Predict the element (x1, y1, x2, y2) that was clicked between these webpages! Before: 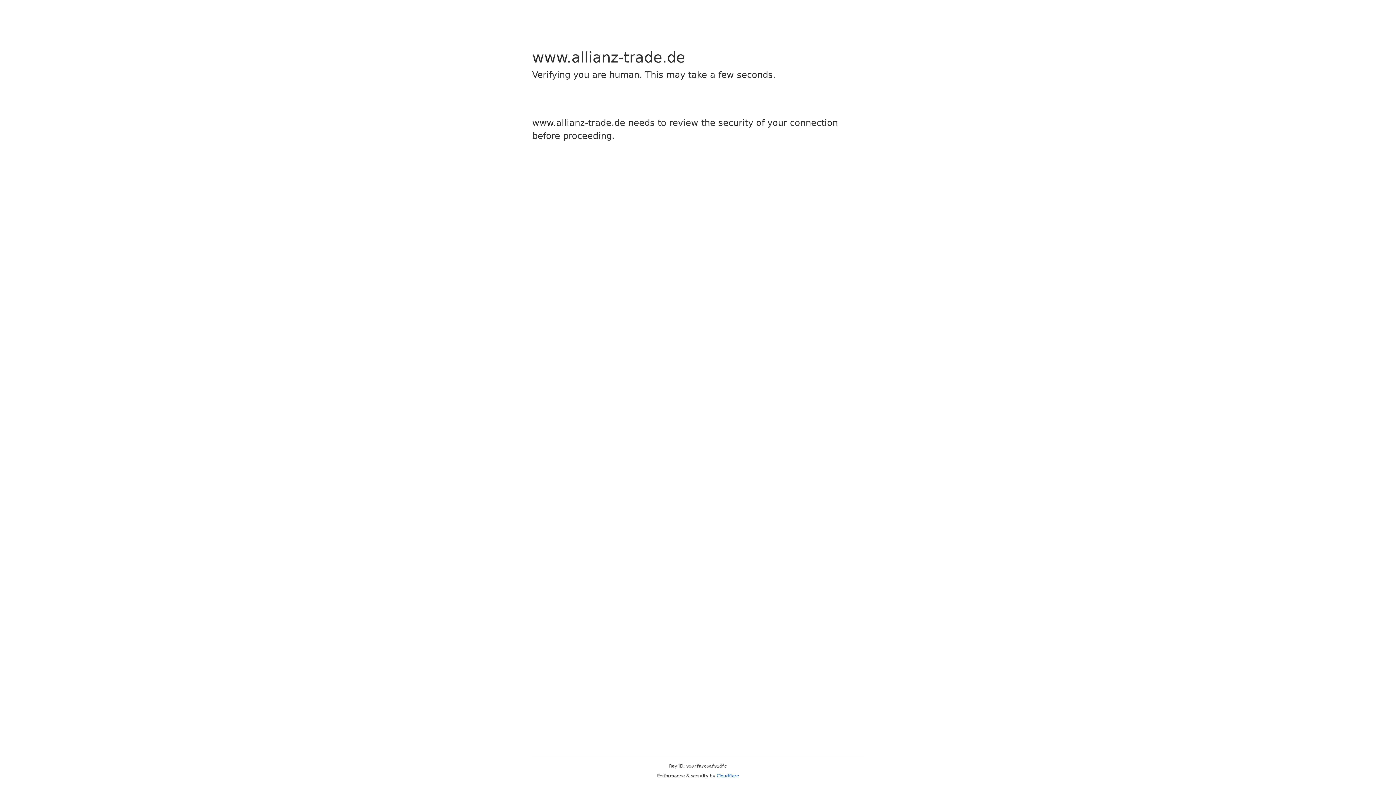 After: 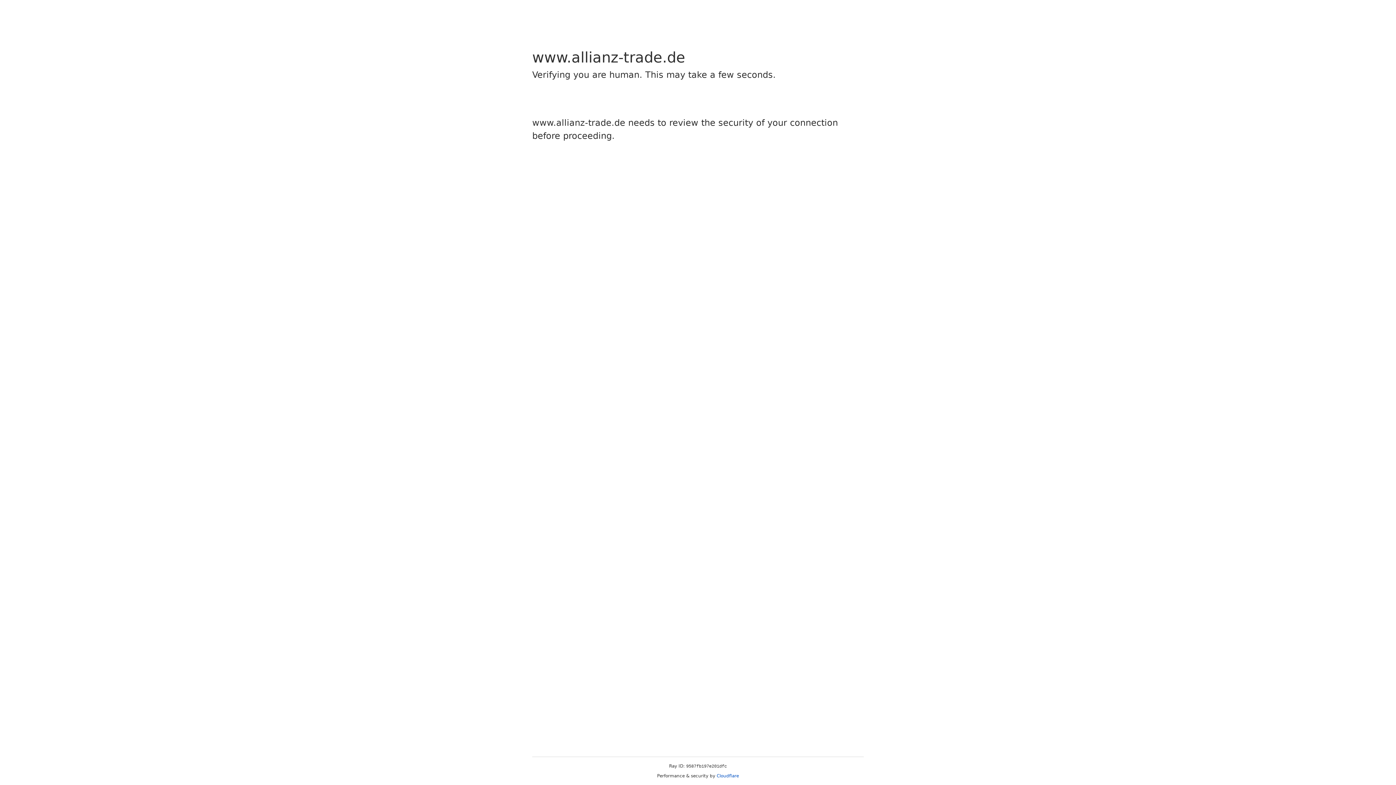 Action: label: Cloudflare bbox: (716, 773, 739, 778)